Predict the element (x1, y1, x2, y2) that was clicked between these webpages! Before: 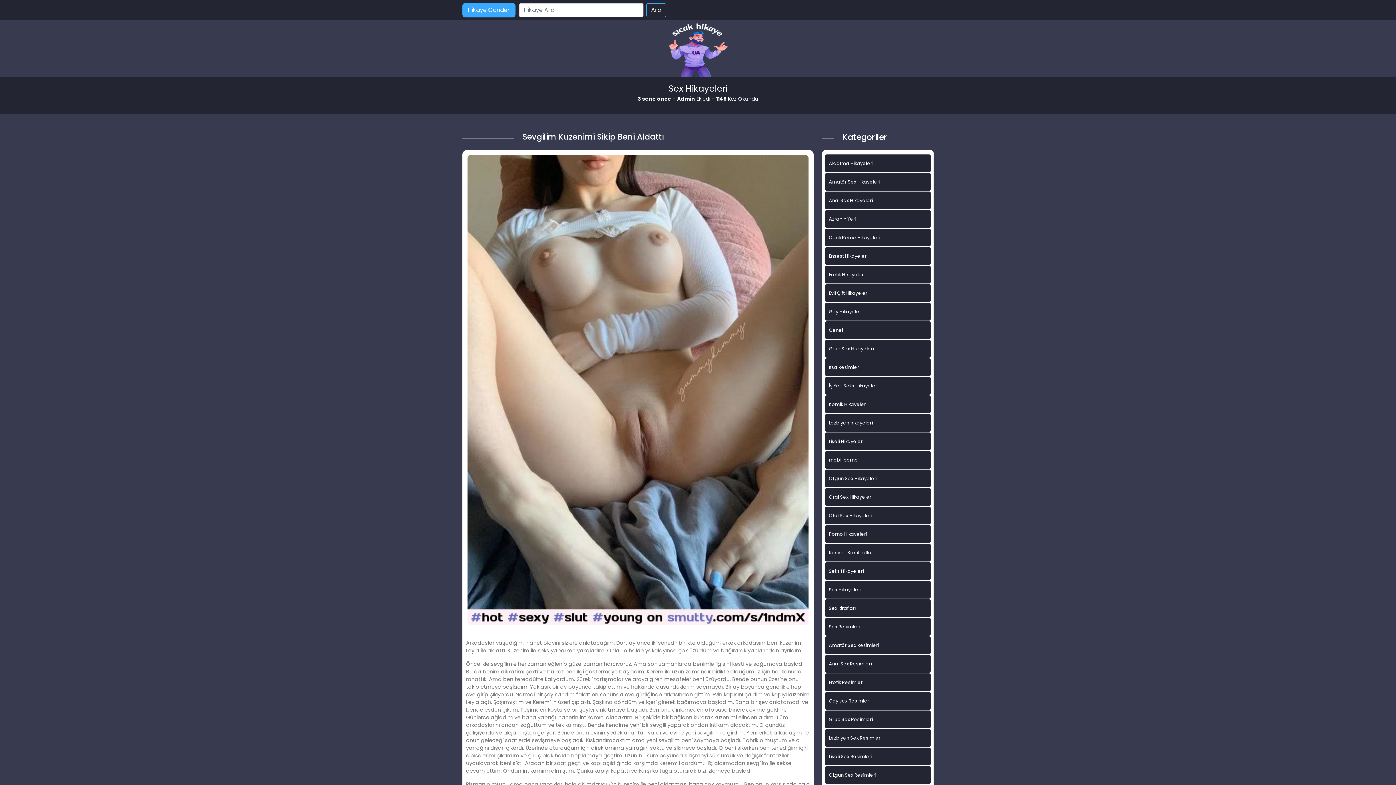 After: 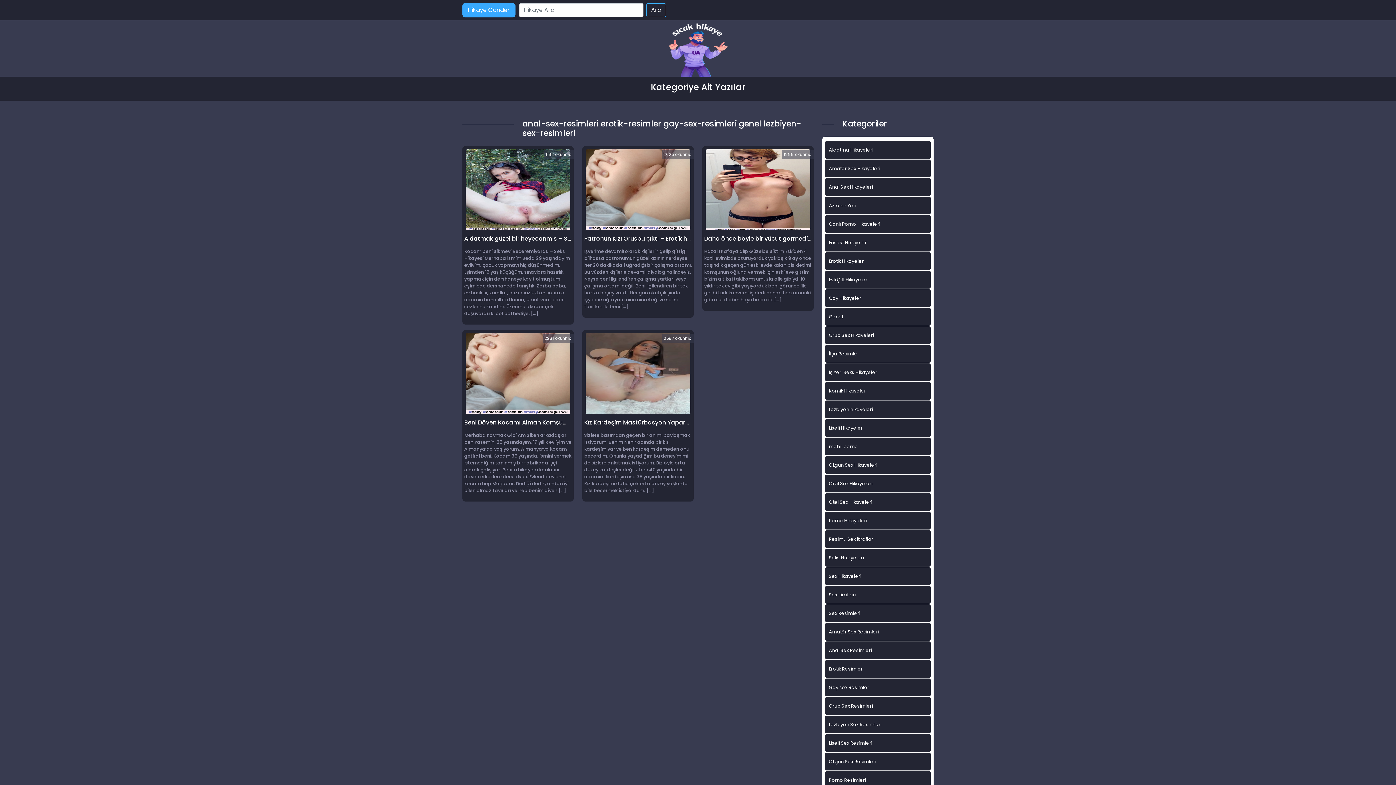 Action: bbox: (825, 692, 930, 710) label: Gay sex Resimleri